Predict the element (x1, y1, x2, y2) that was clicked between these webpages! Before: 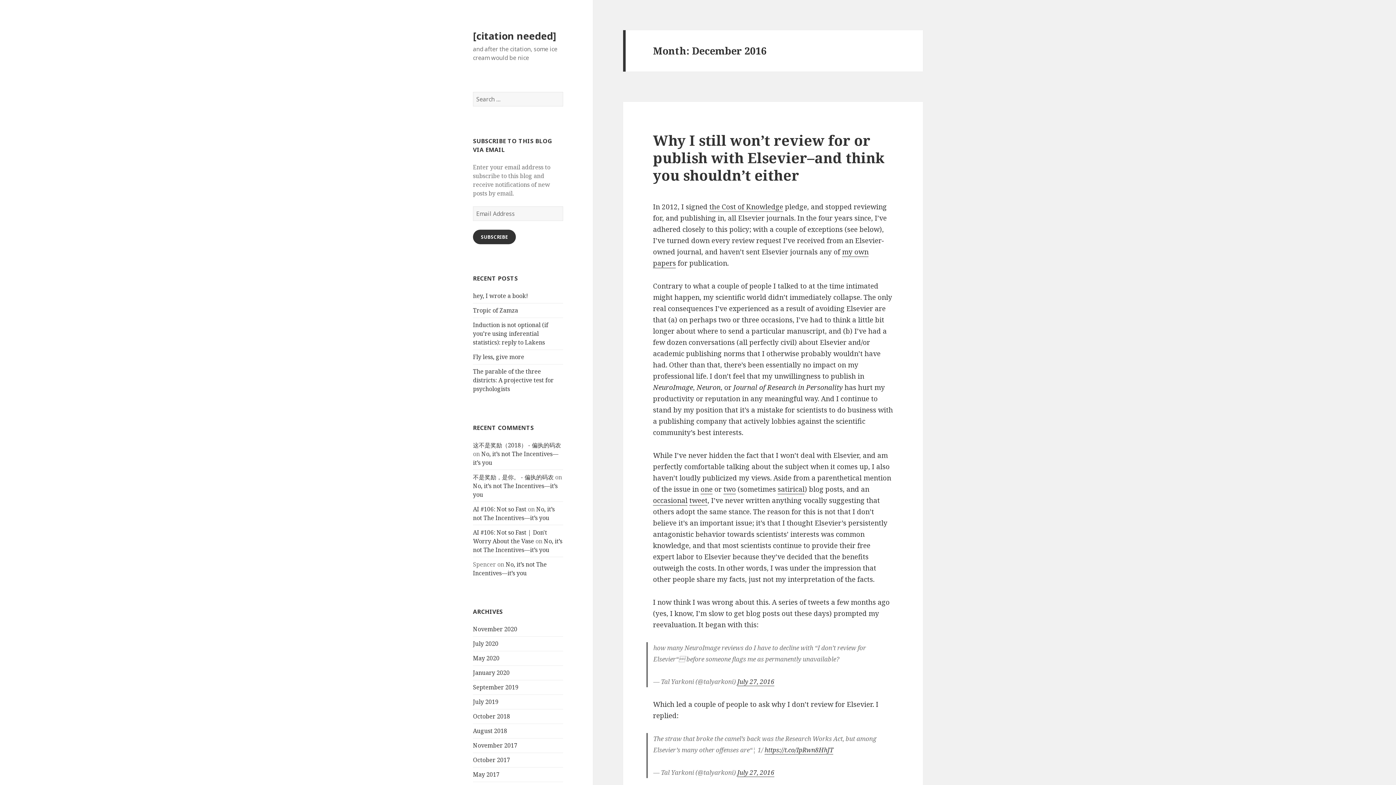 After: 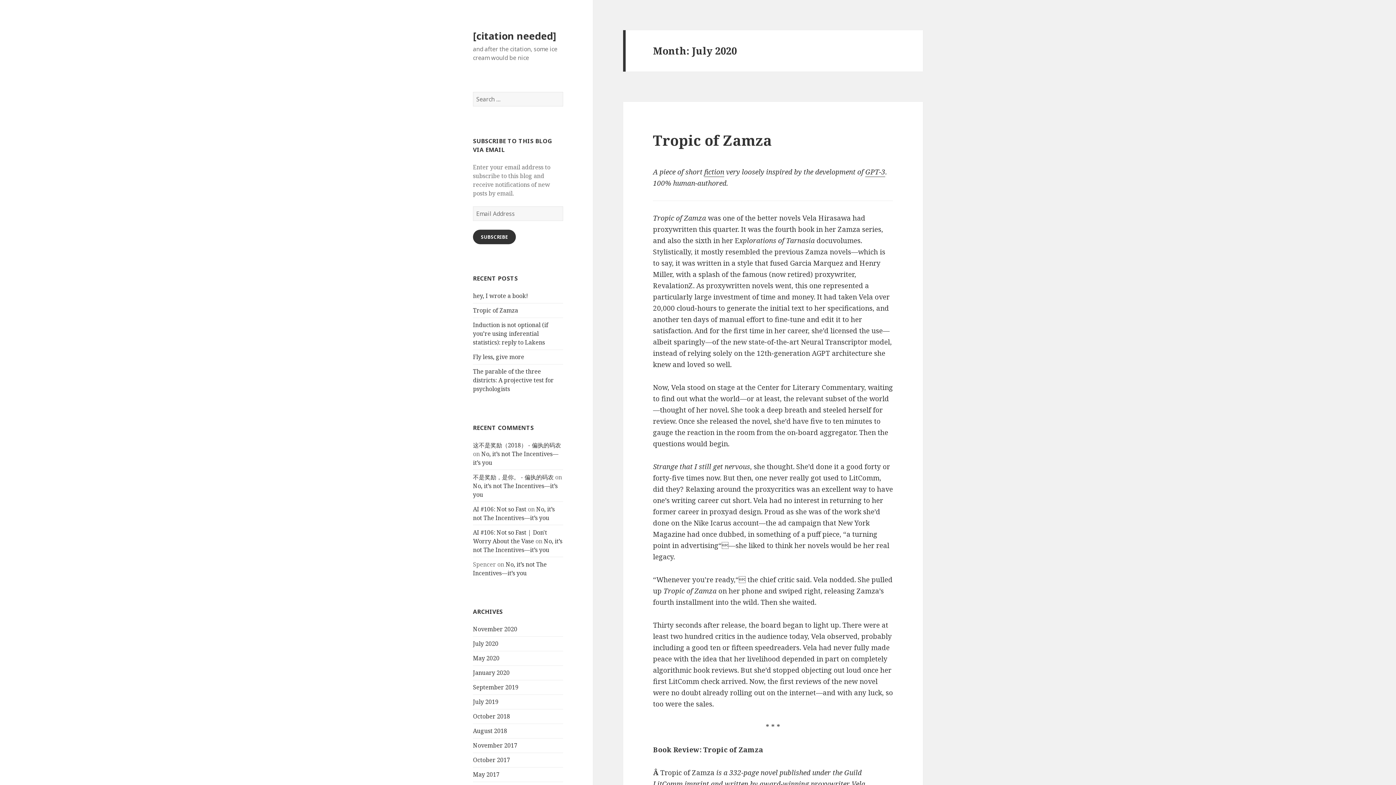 Action: bbox: (473, 640, 498, 648) label: July 2020